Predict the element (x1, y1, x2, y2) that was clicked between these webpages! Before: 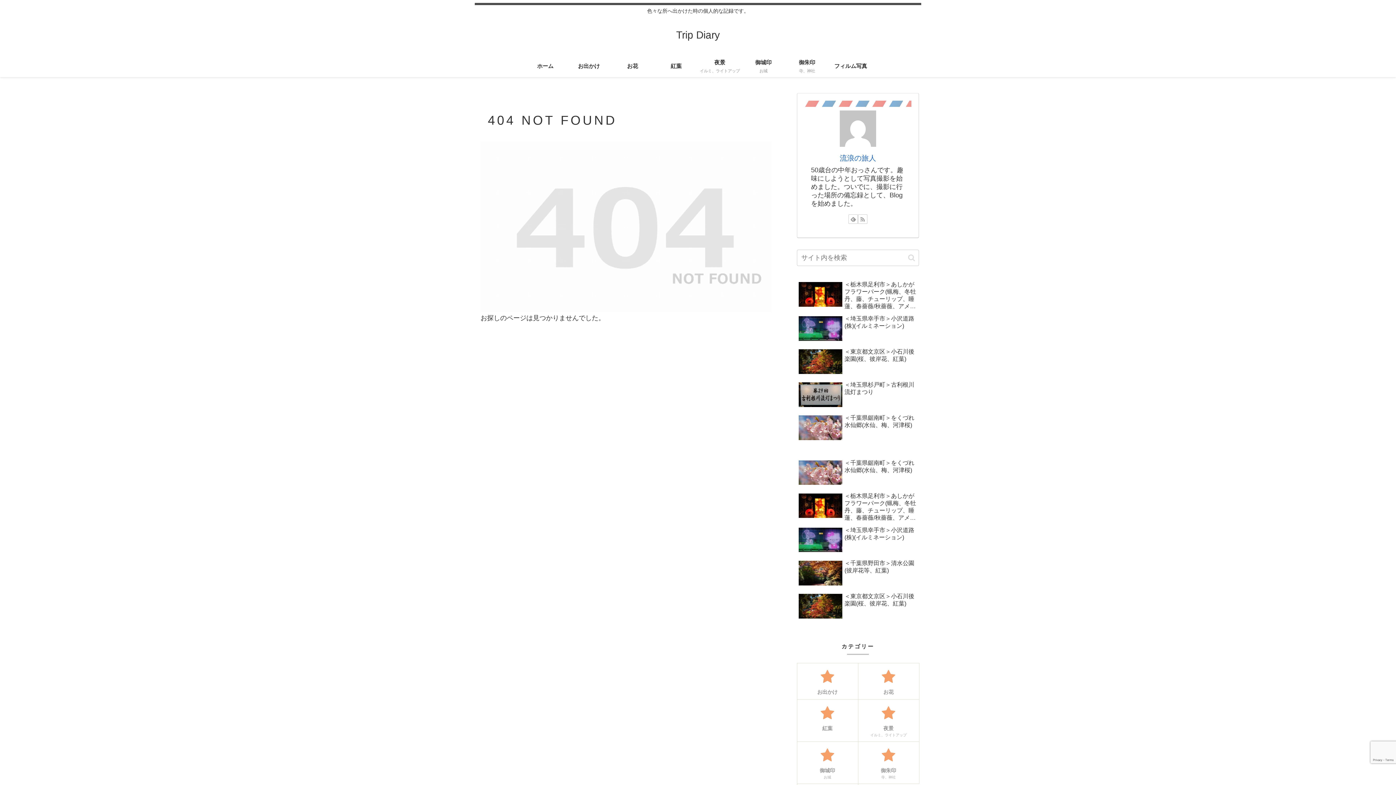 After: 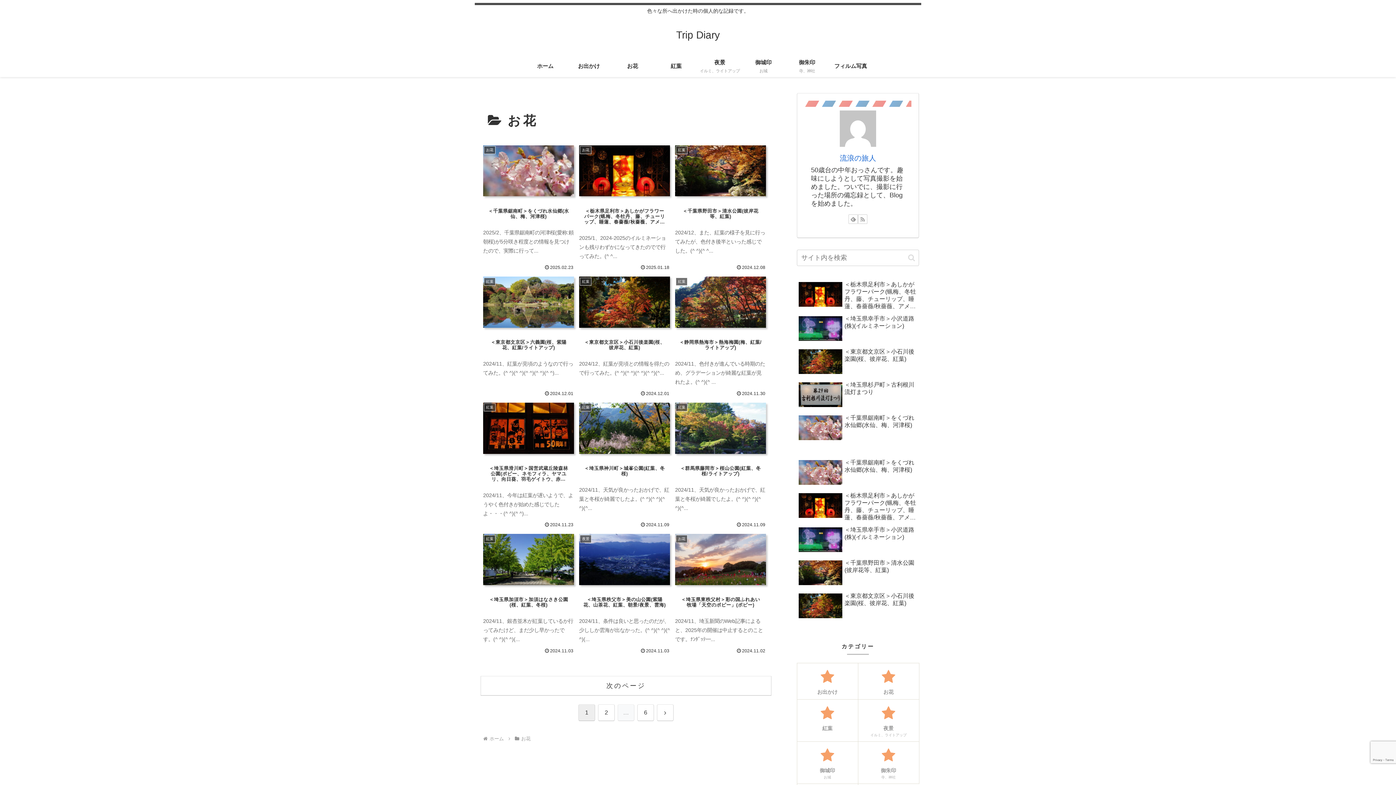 Action: label: お花 bbox: (610, 55, 654, 77)